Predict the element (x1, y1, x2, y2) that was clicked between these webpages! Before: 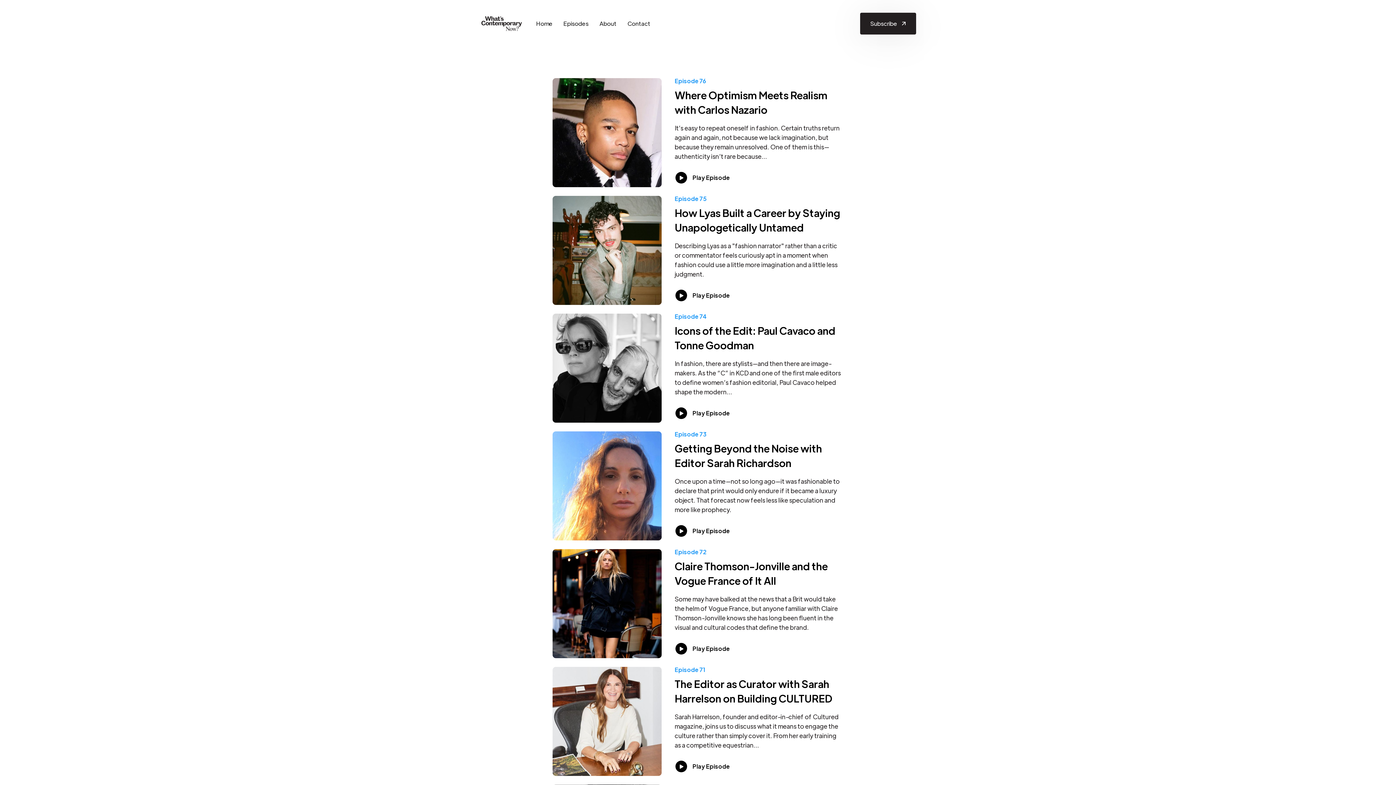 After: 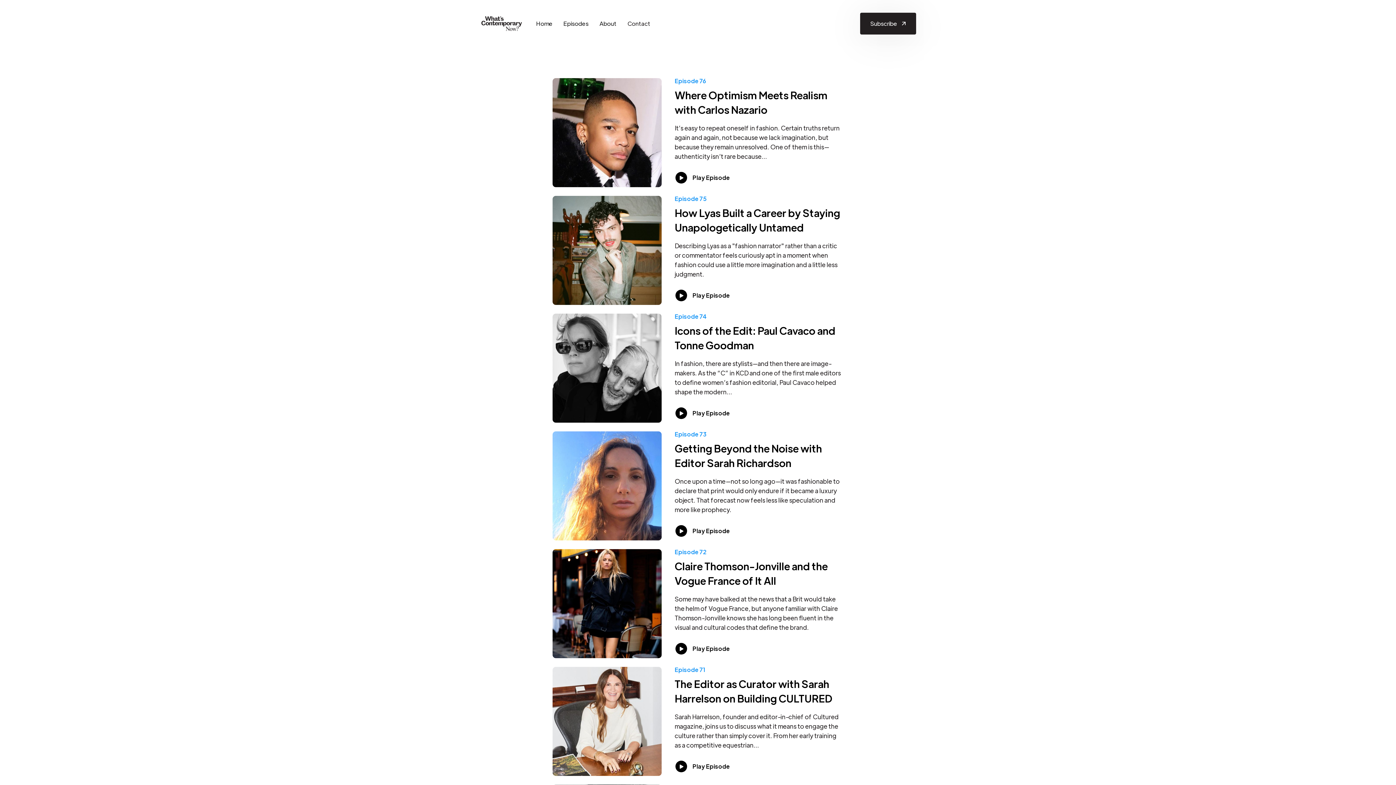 Action: bbox: (622, 13, 656, 33) label: Contact